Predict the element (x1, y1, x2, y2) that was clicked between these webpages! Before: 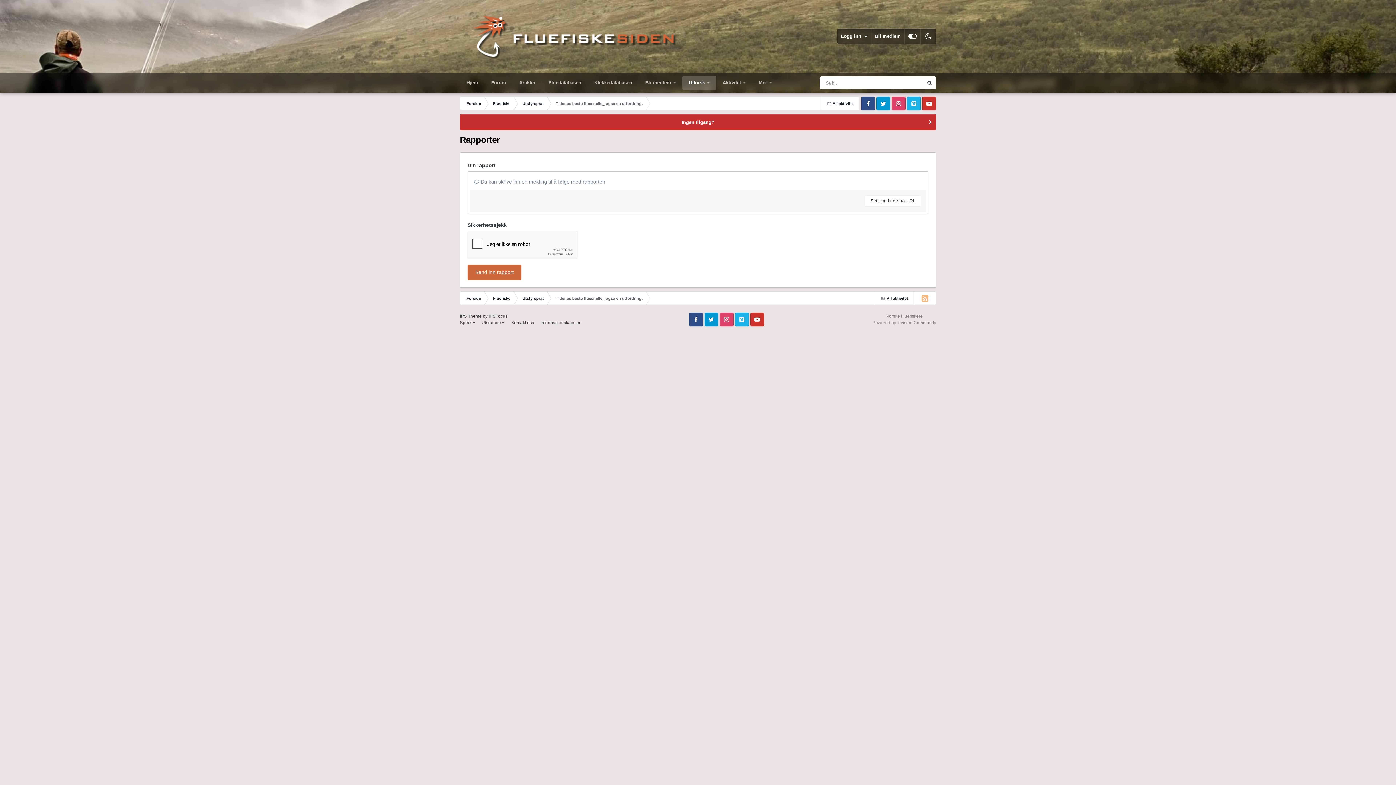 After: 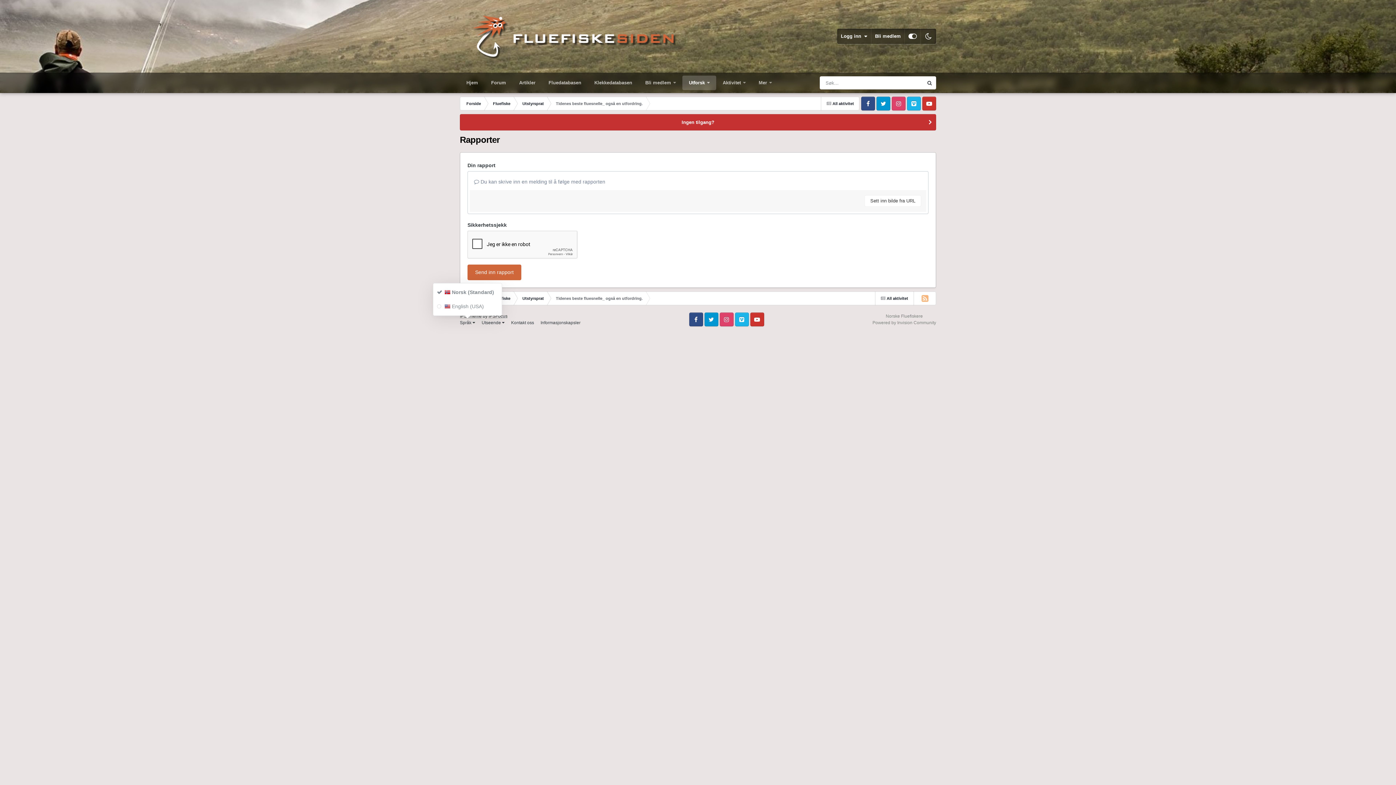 Action: bbox: (460, 320, 475, 325) label: Språk 